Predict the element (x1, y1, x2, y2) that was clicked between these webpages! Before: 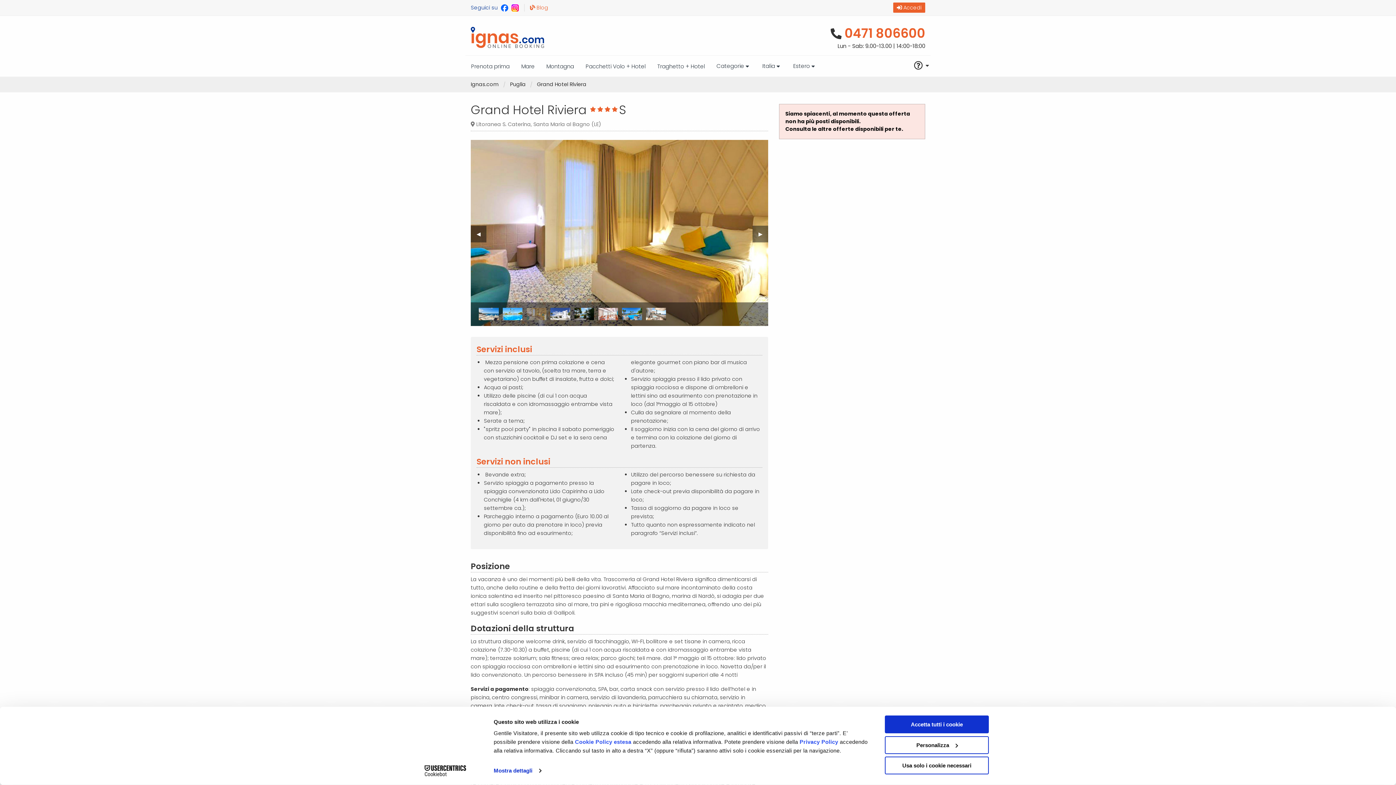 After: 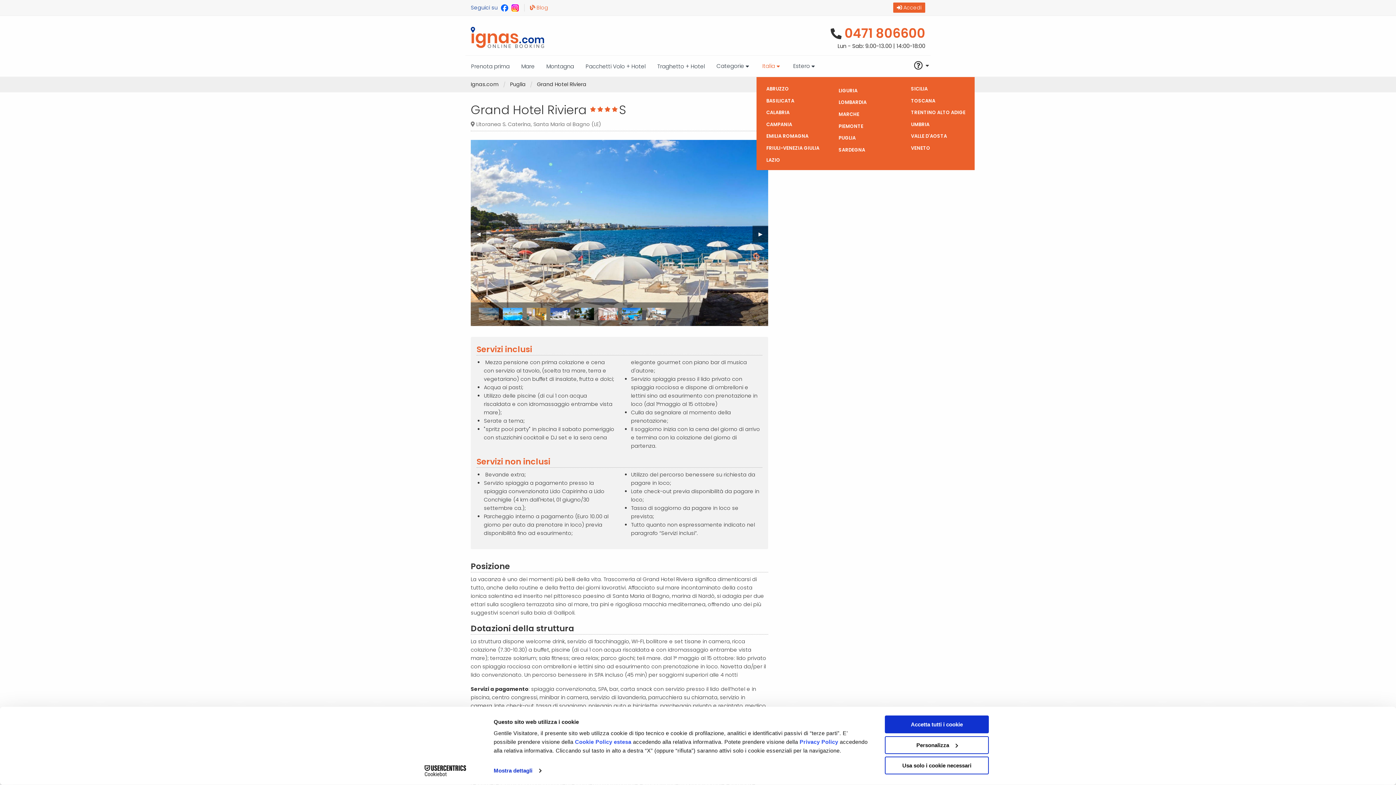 Action: bbox: (756, 61, 787, 76) label: Italia 